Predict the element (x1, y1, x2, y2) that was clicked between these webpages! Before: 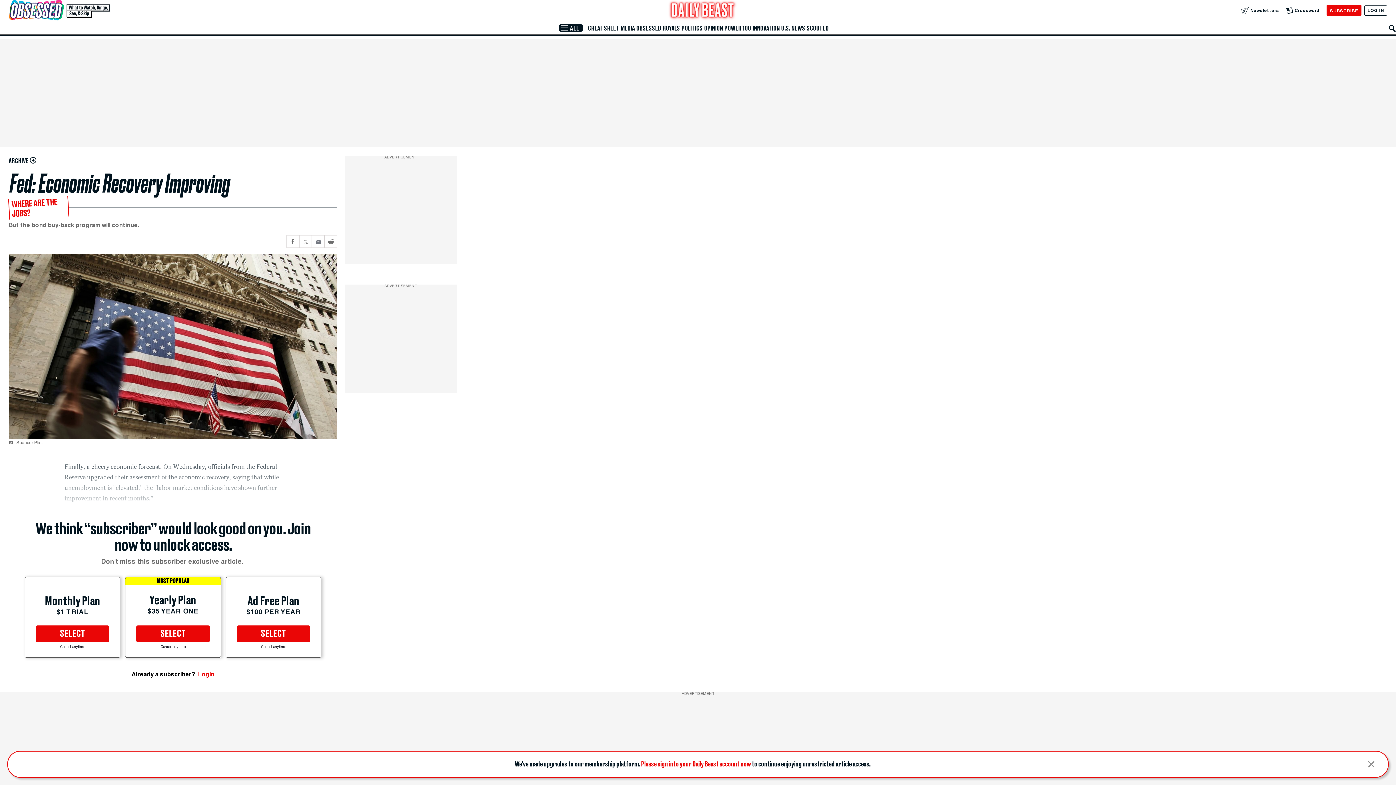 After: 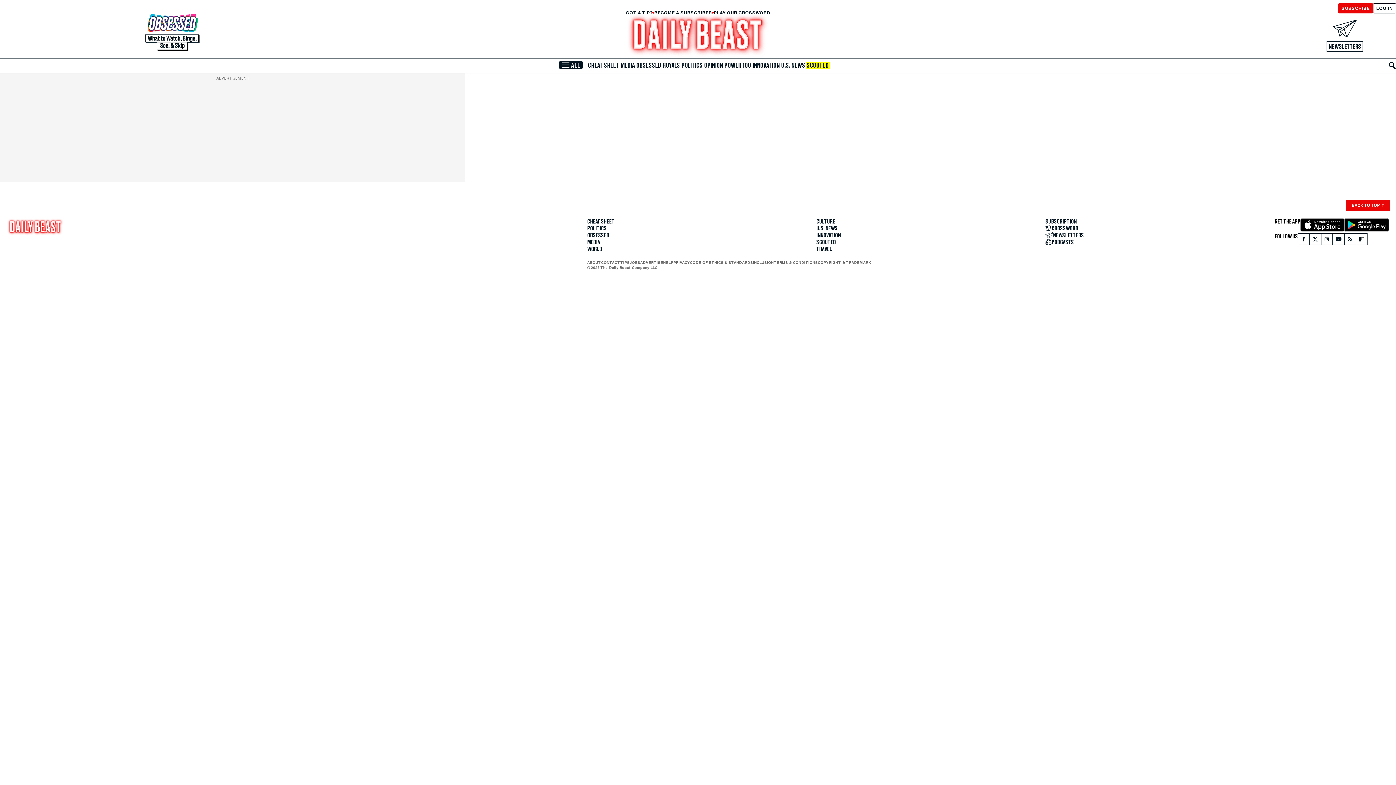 Action: bbox: (806, 24, 829, 31) label: SCOUTED